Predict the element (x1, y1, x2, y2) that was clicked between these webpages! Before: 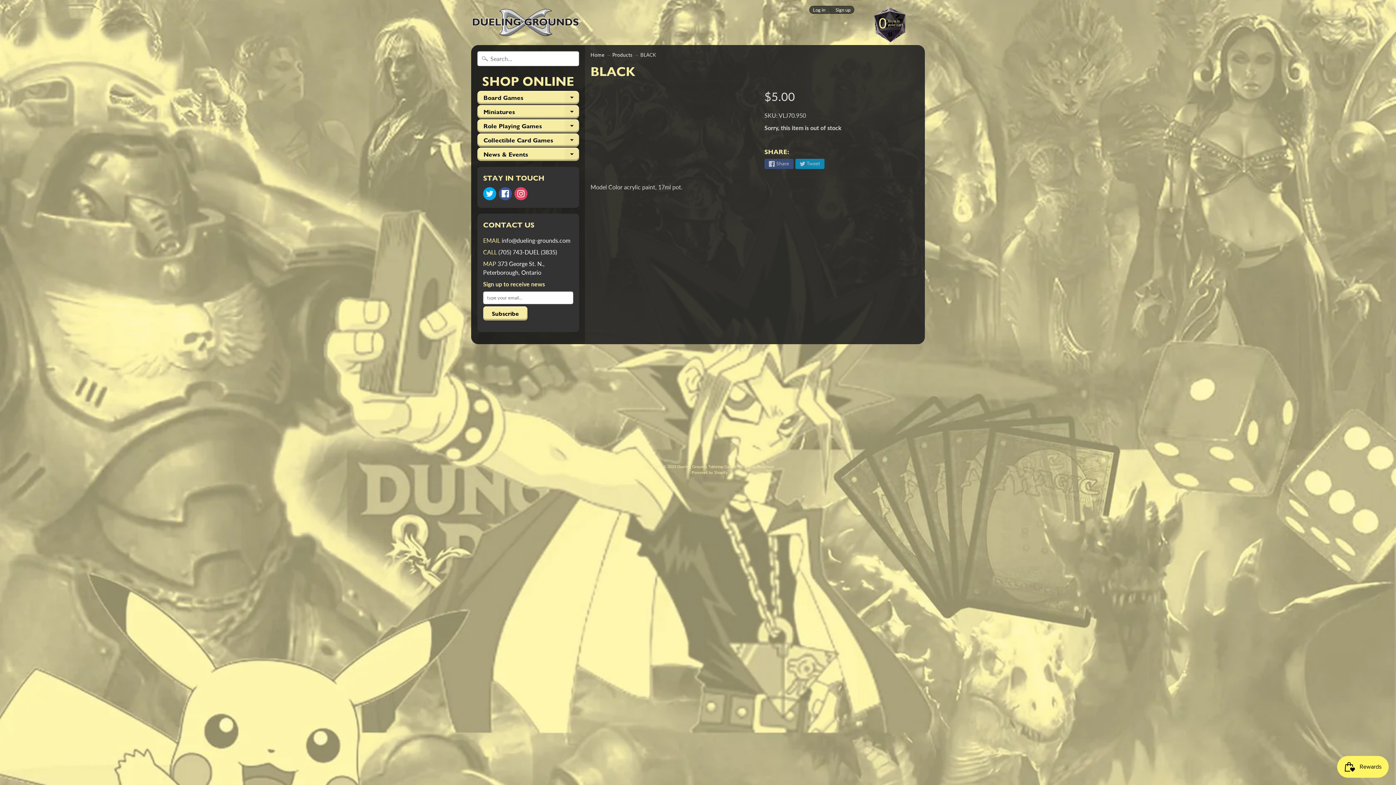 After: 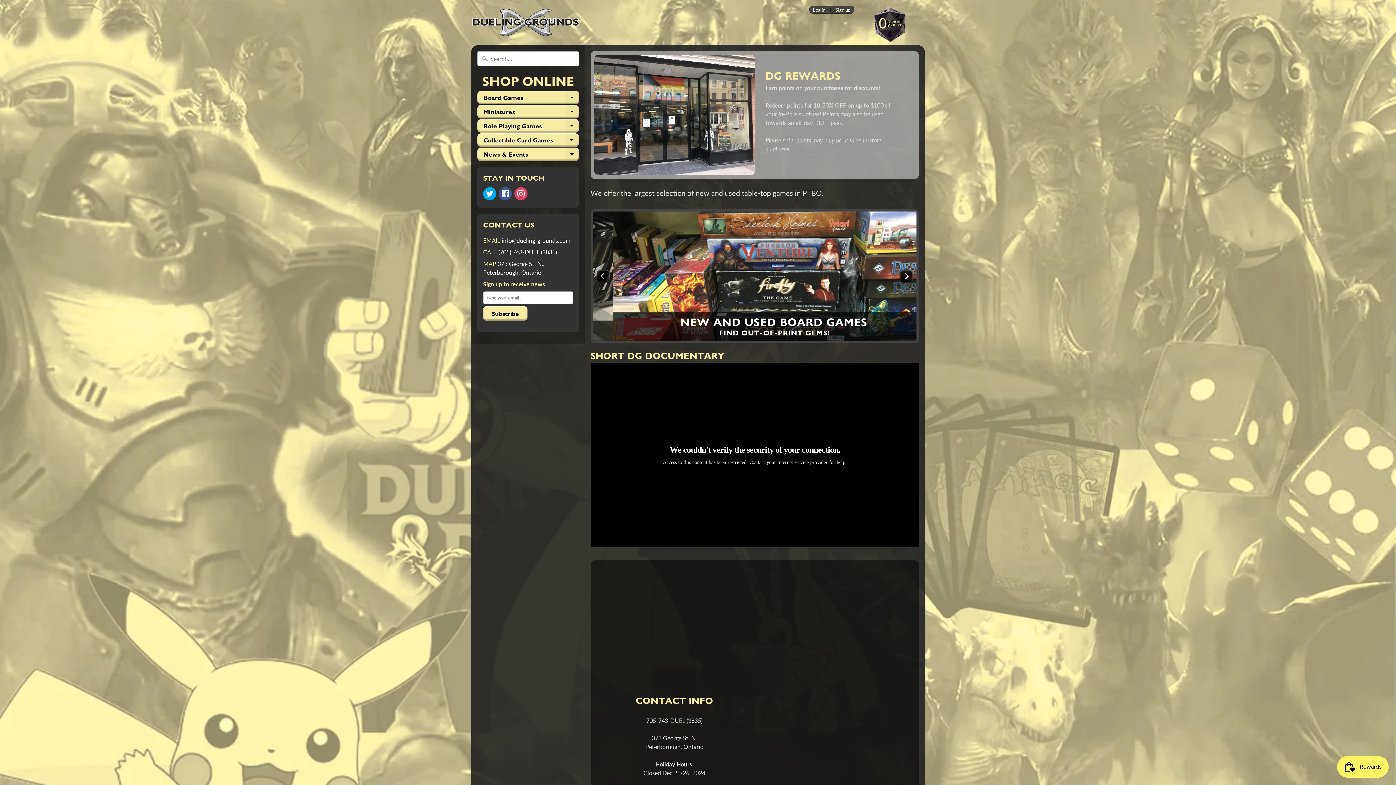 Action: label: Home bbox: (590, 52, 604, 57)